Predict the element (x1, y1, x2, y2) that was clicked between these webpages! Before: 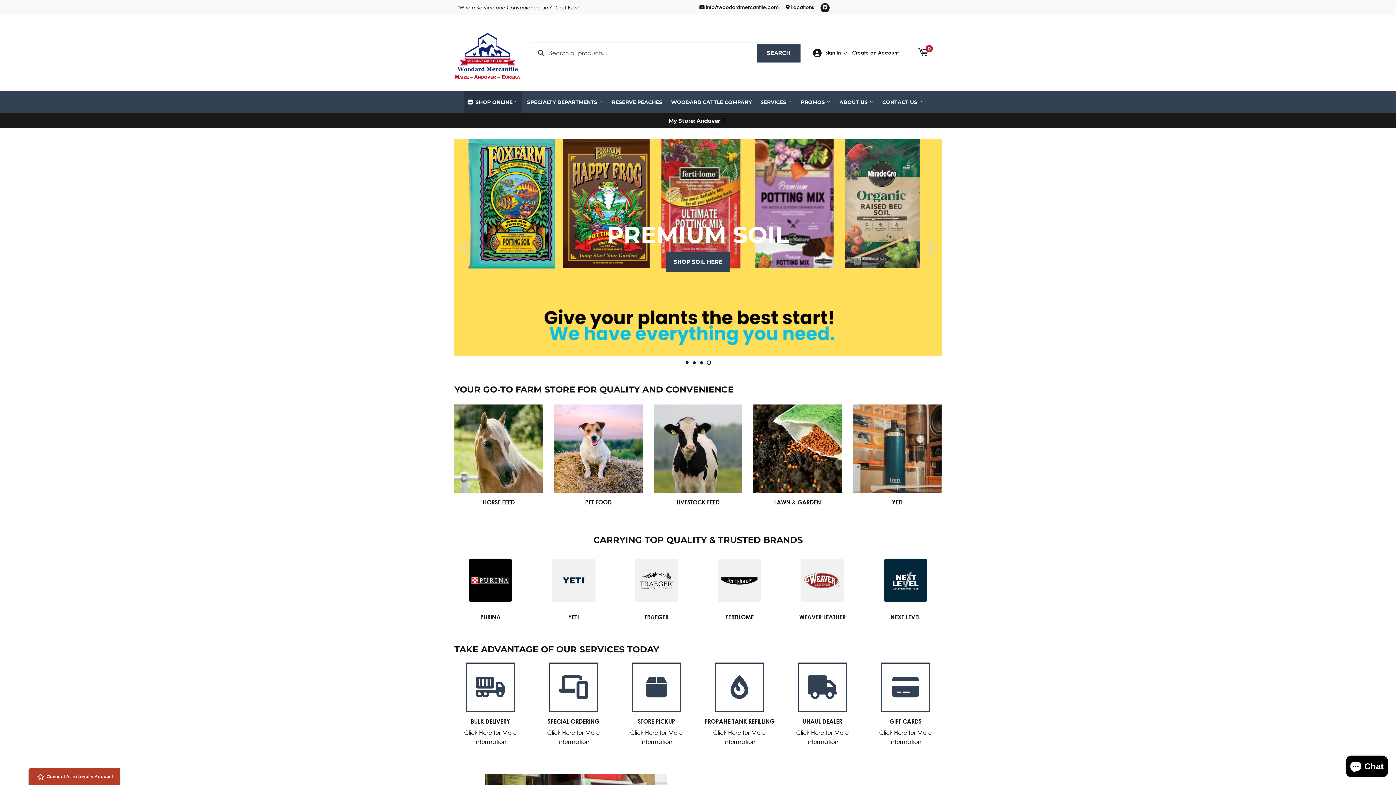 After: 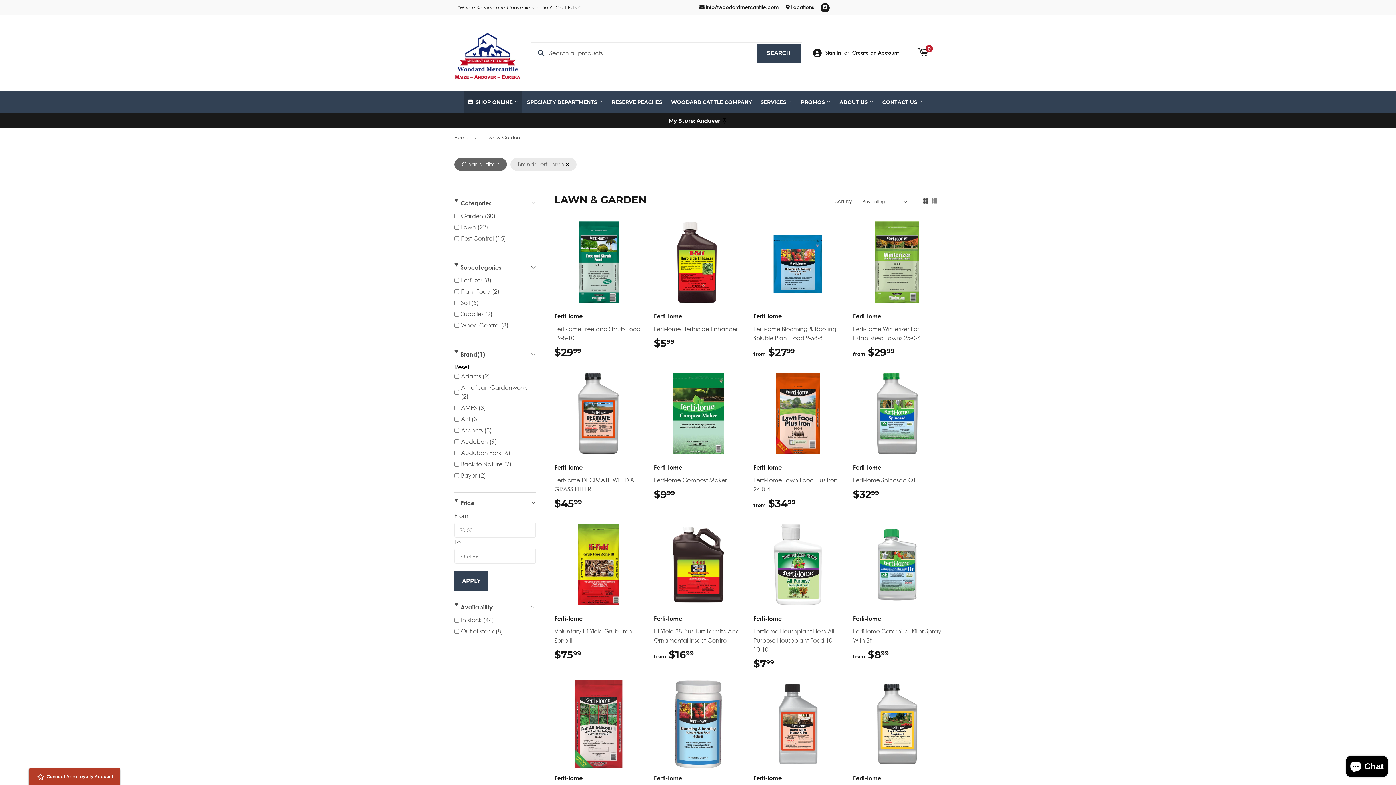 Action: bbox: (703, 565, 775, 633) label: FERTILOME